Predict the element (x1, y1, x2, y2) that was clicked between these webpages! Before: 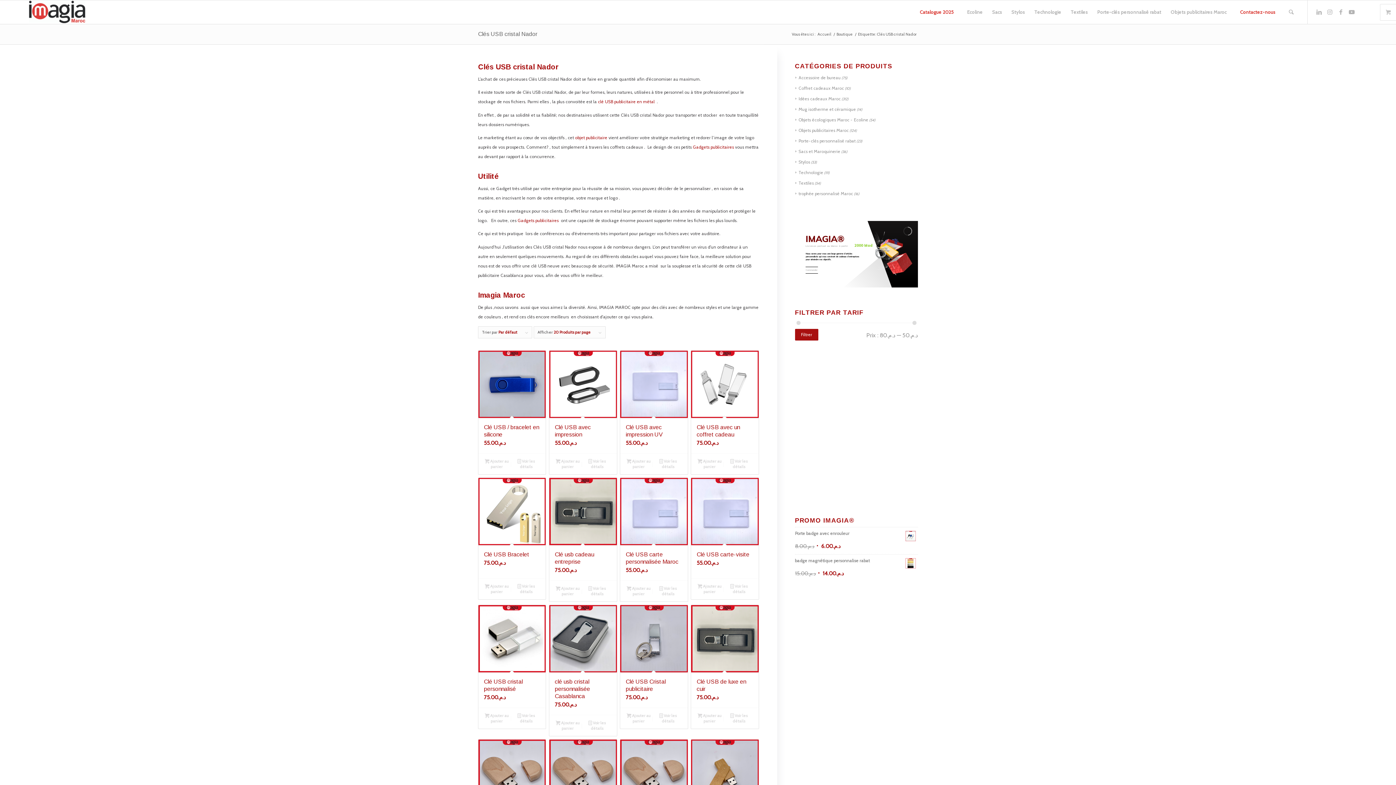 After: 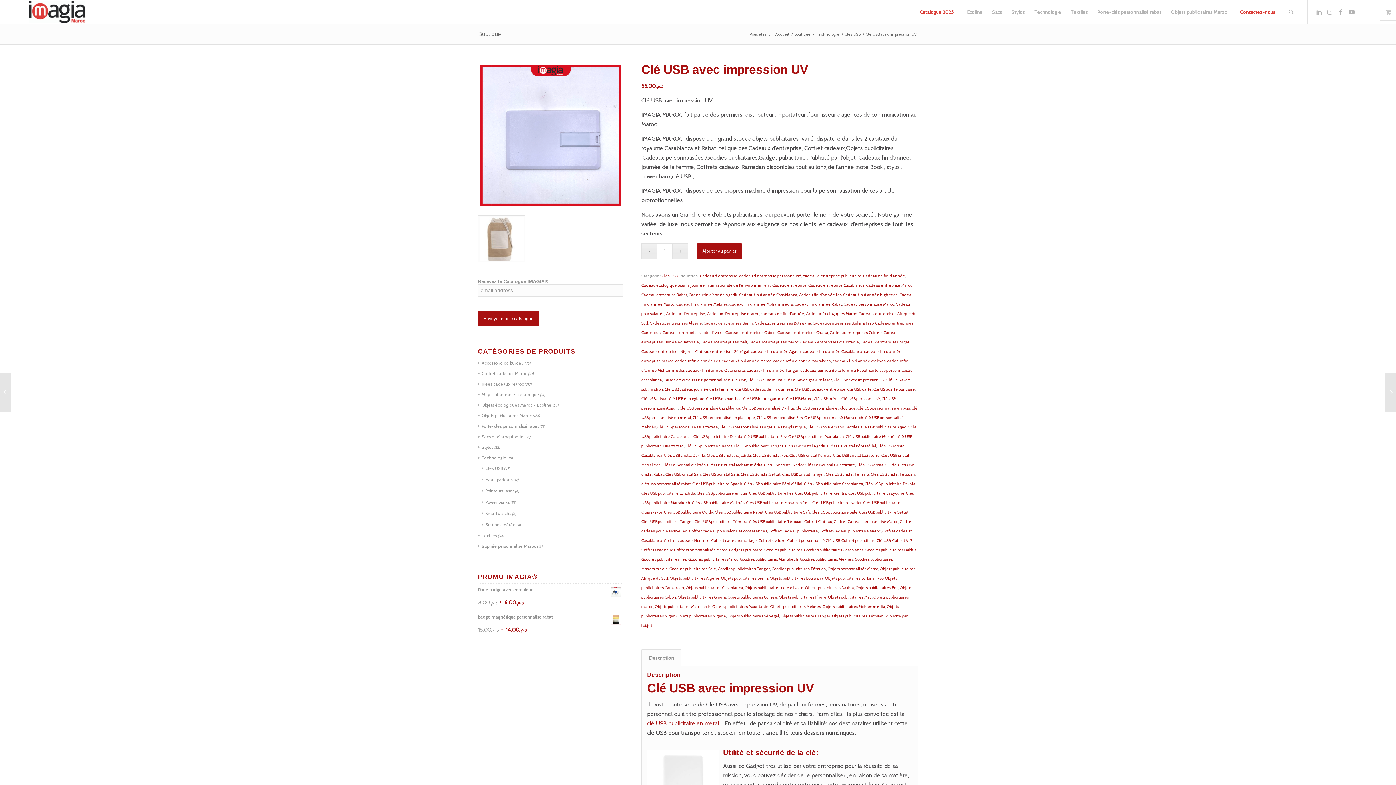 Action: bbox: (620, 350, 687, 453) label: Clé USB avec impression UV
د.م.55.00